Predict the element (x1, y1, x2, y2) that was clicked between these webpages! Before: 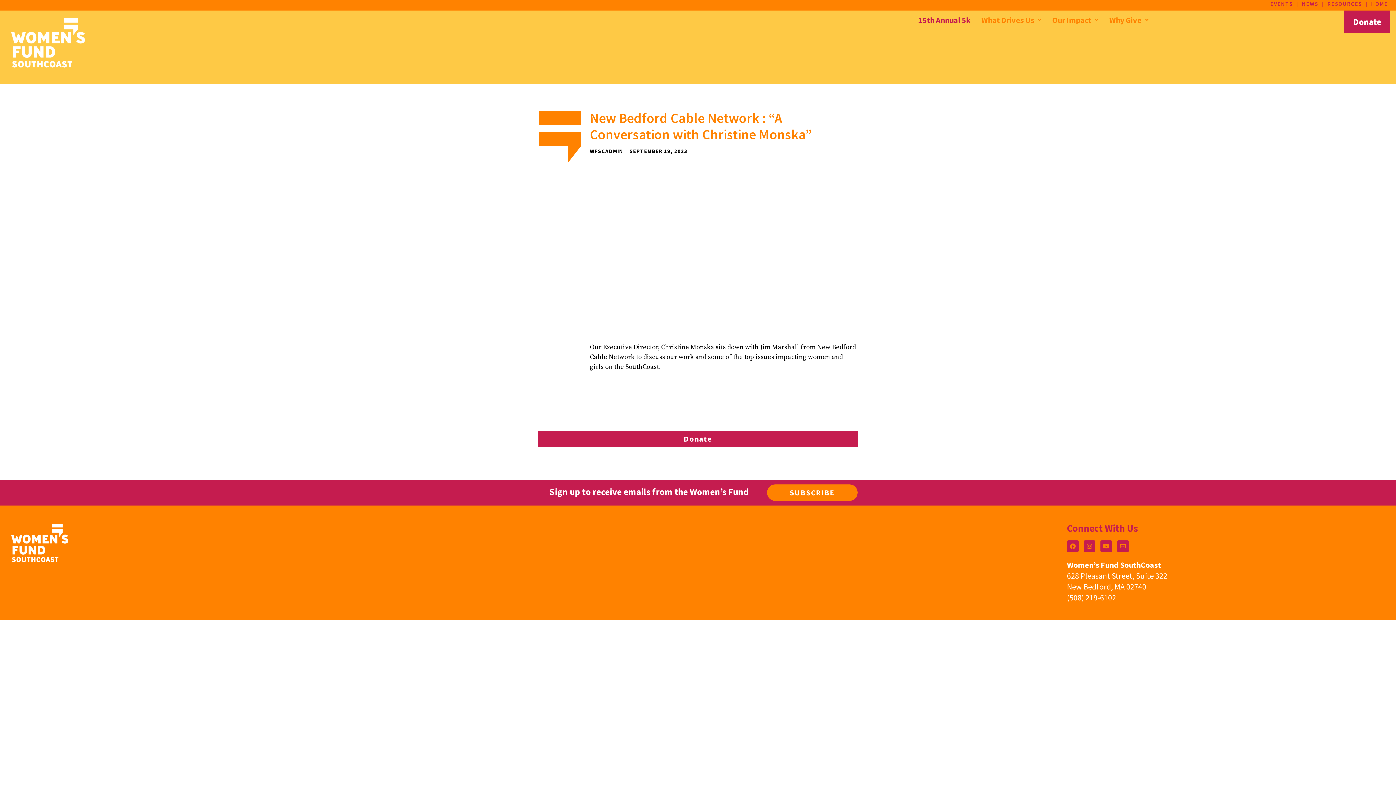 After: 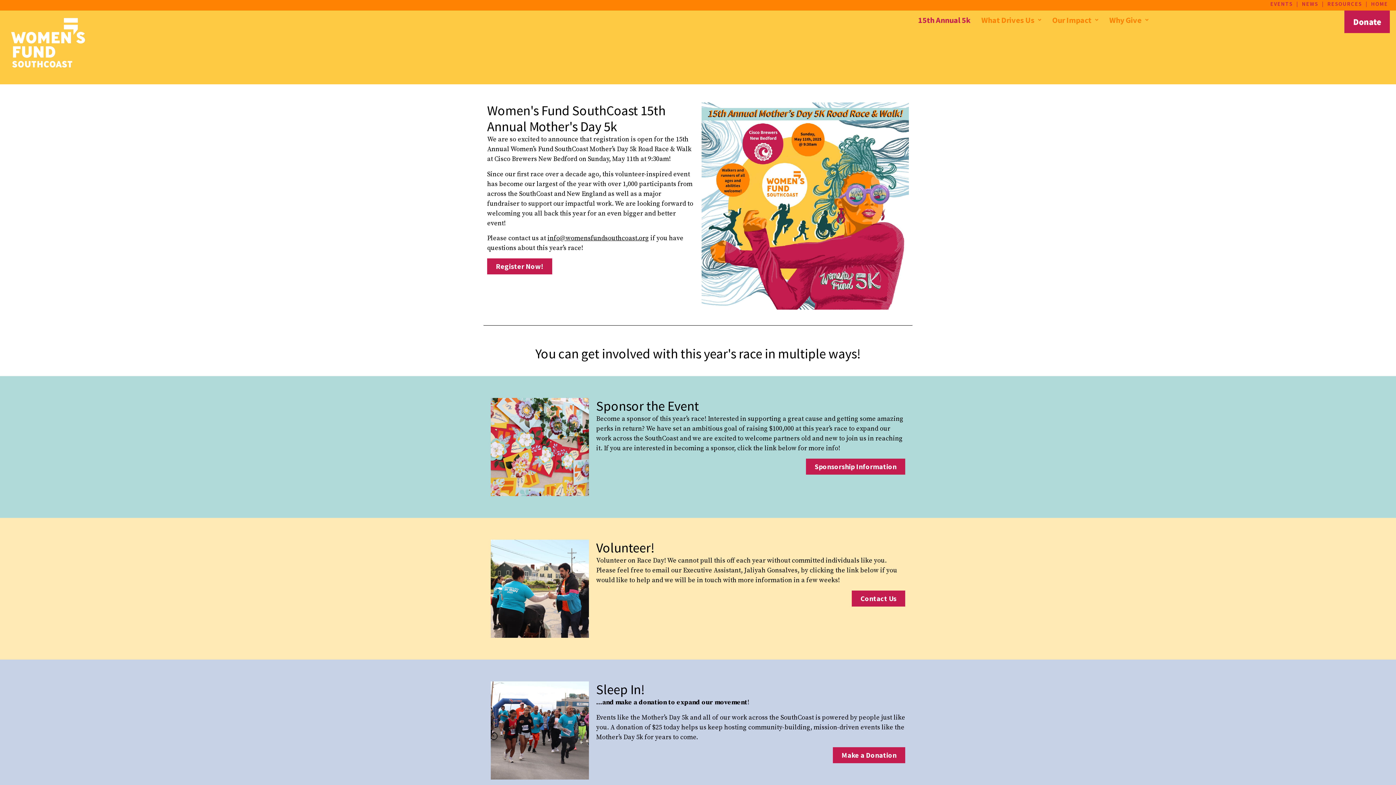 Action: bbox: (912, 10, 976, 29) label: 15th Annual 5k